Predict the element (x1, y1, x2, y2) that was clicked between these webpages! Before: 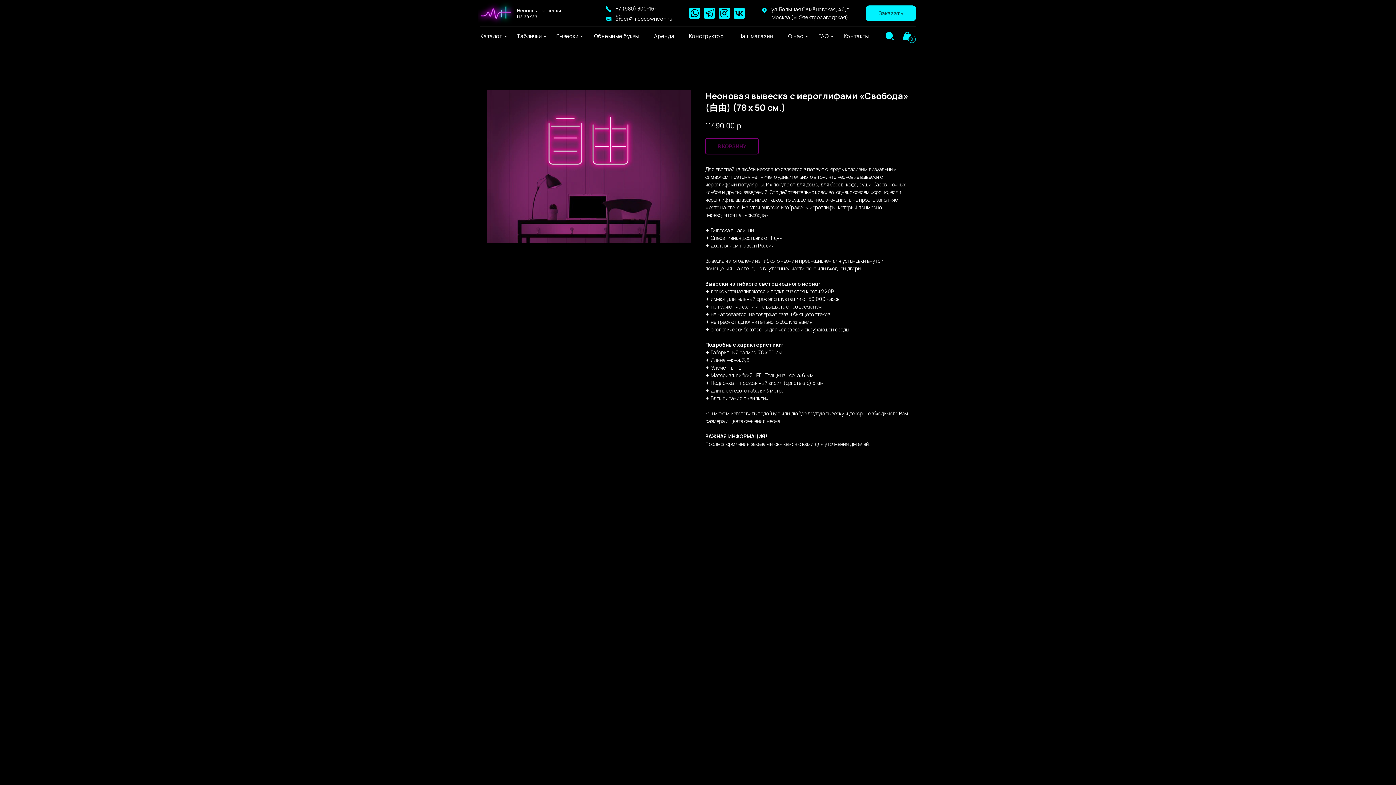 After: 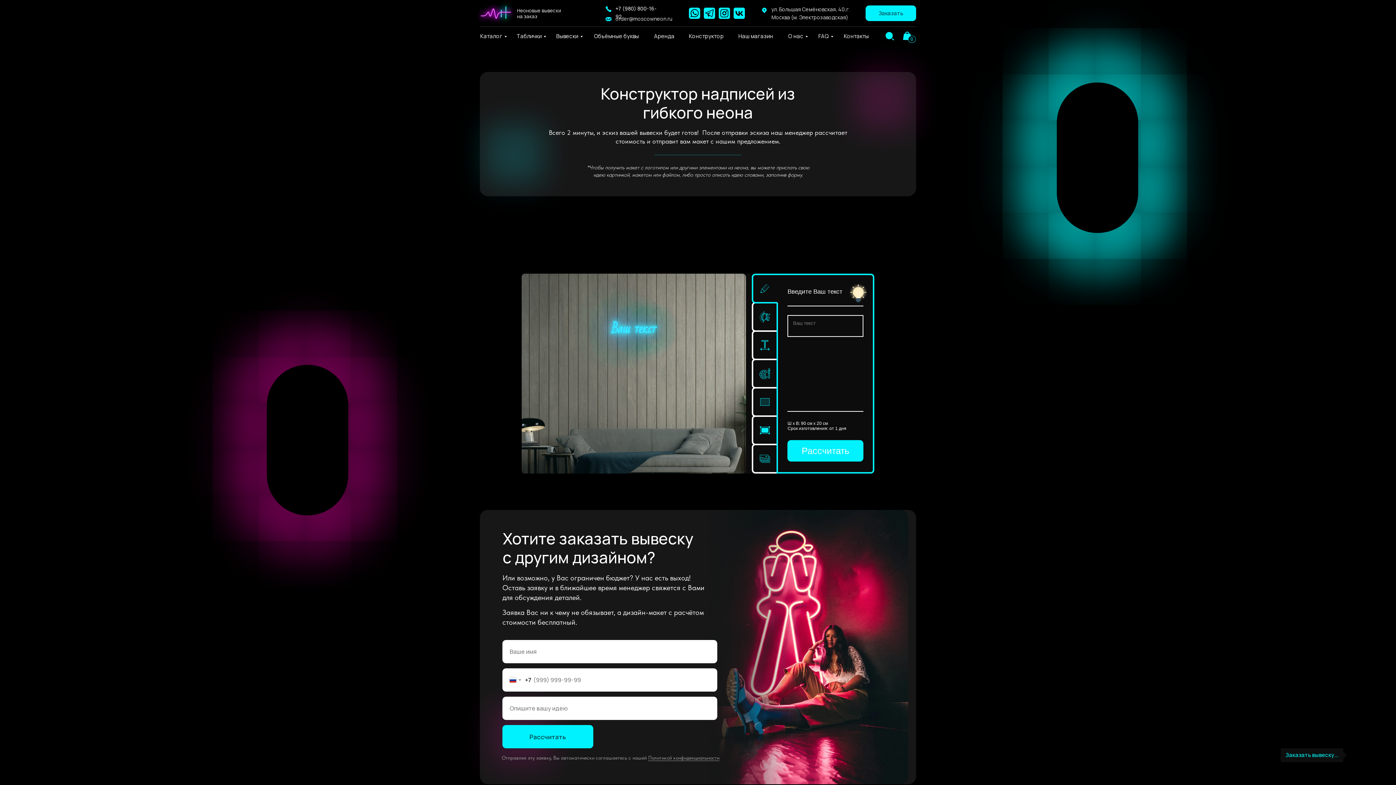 Action: bbox: (689, 31, 724, 41) label: Конструктор